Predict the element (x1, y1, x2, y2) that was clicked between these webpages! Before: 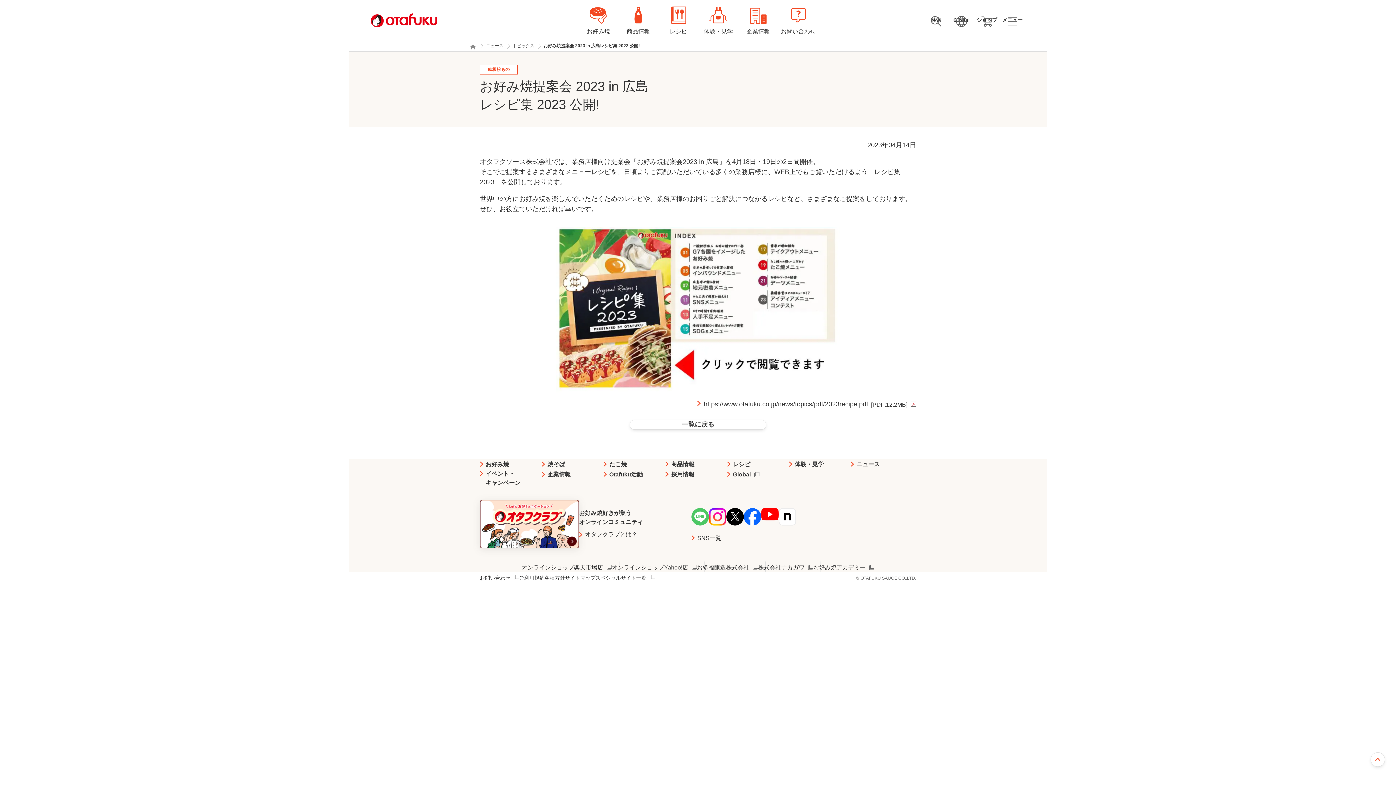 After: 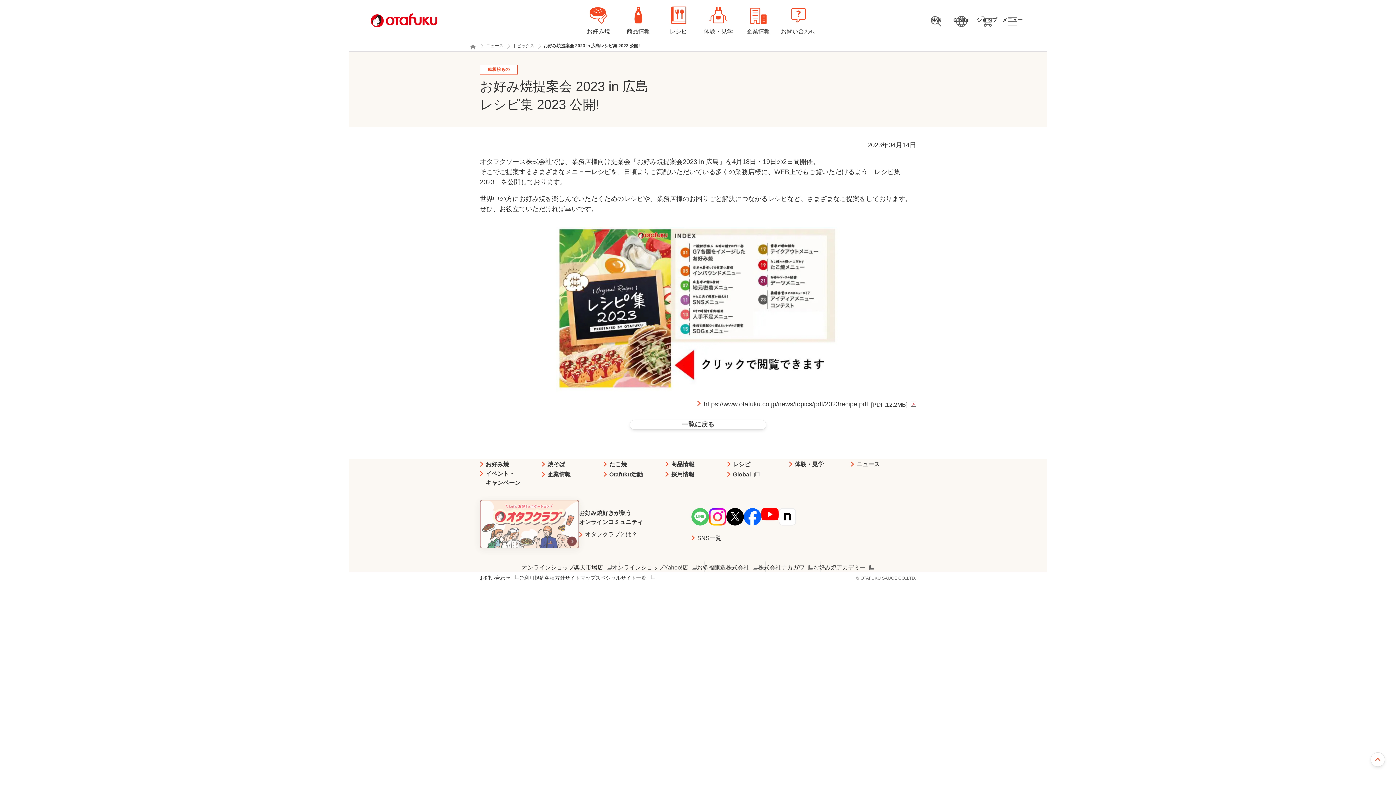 Action: bbox: (480, 499, 579, 548)